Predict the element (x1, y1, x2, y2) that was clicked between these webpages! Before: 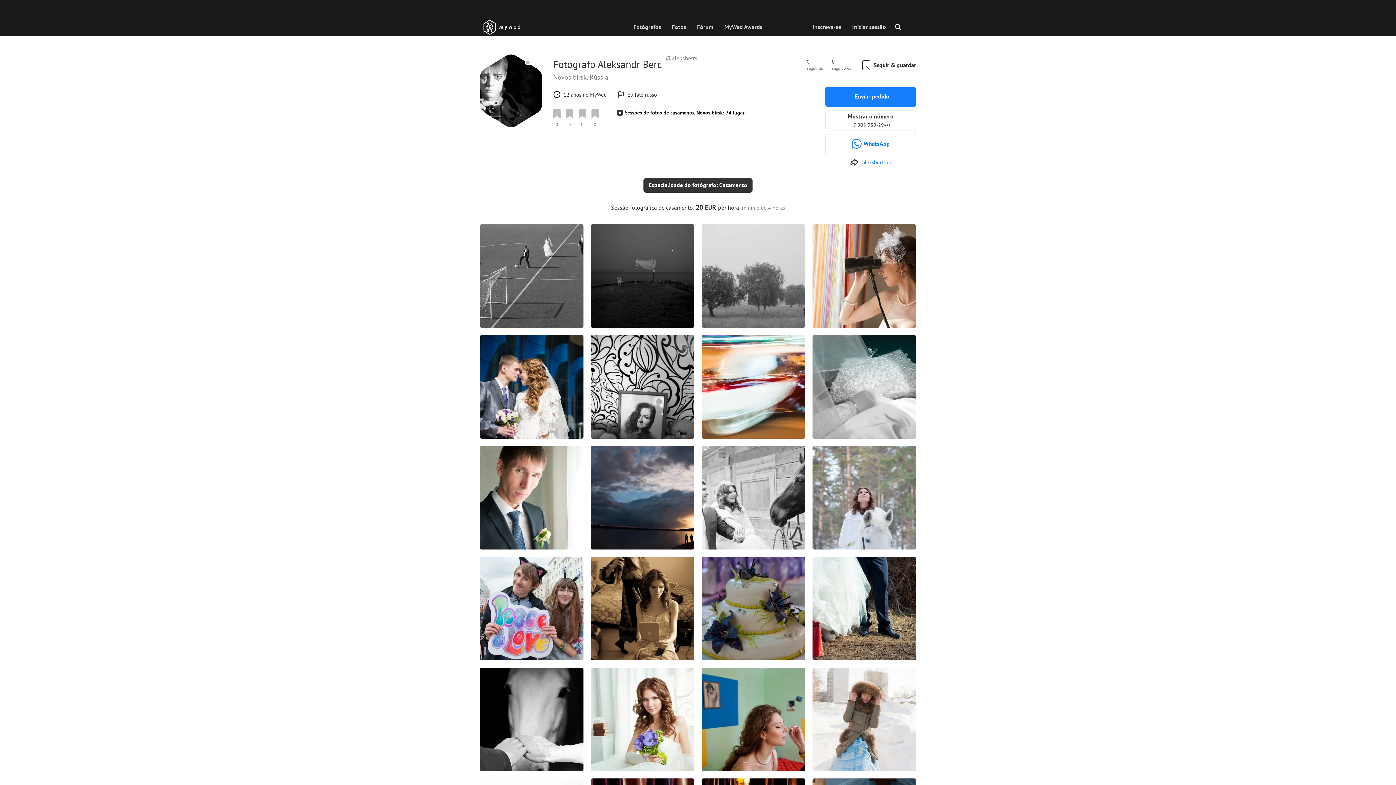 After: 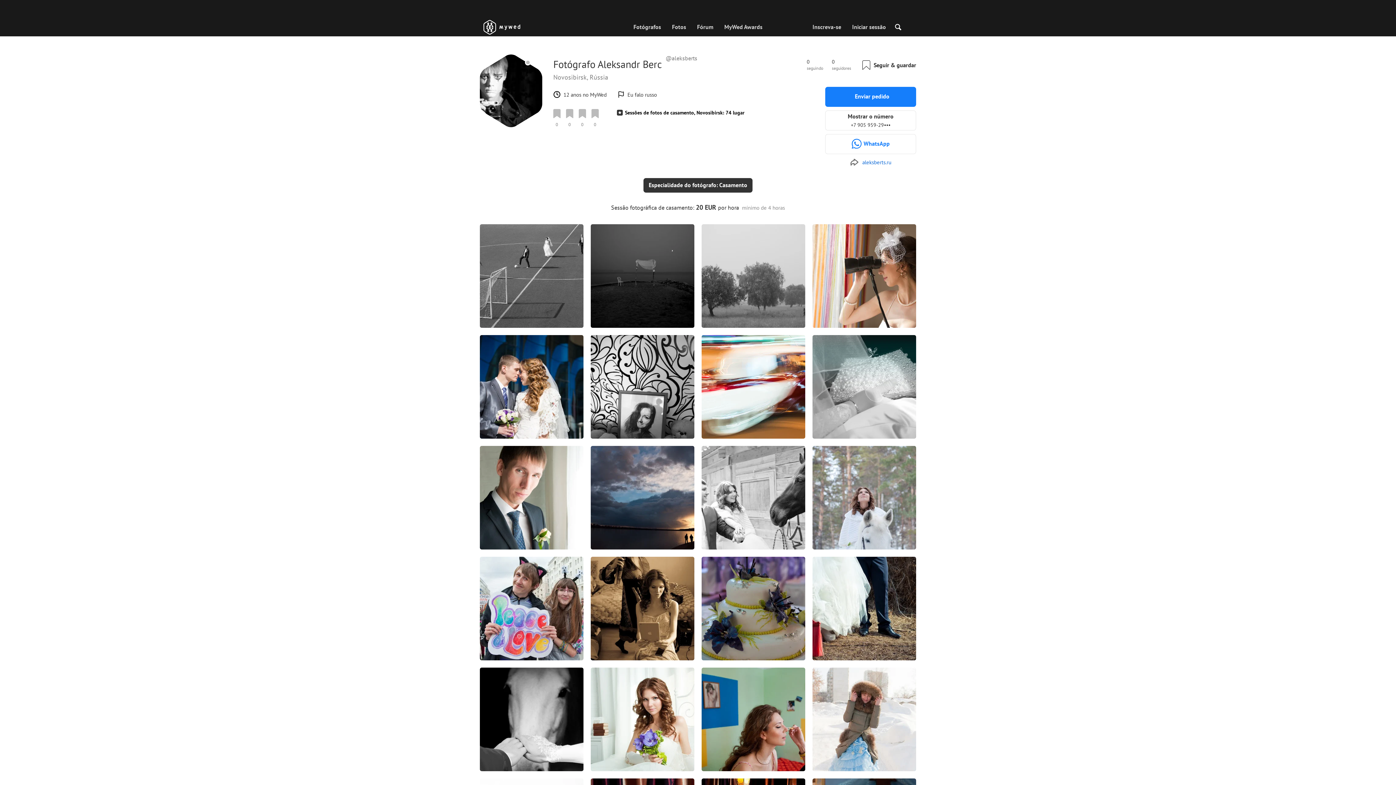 Action: label: http://www.aleksberts.ru bbox: (850, 157, 891, 167)